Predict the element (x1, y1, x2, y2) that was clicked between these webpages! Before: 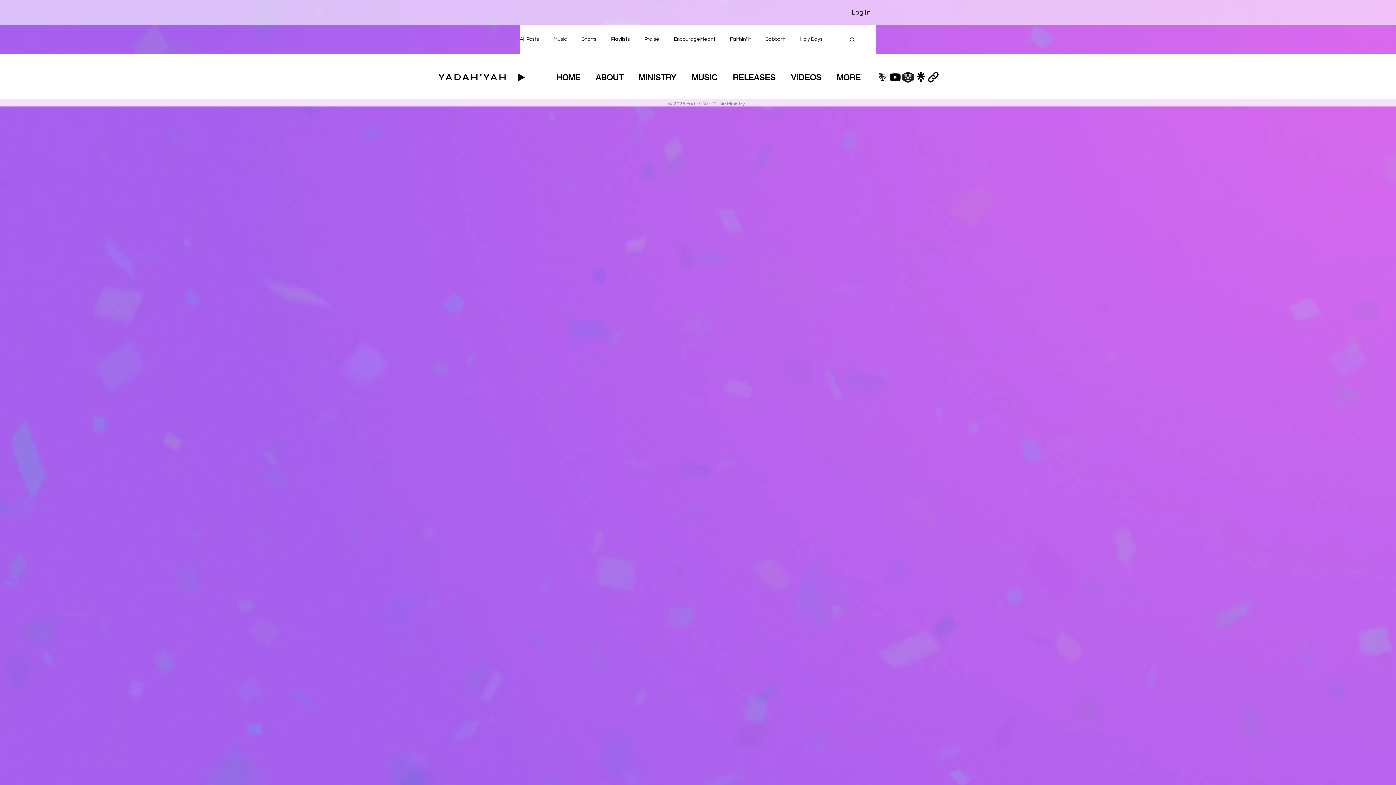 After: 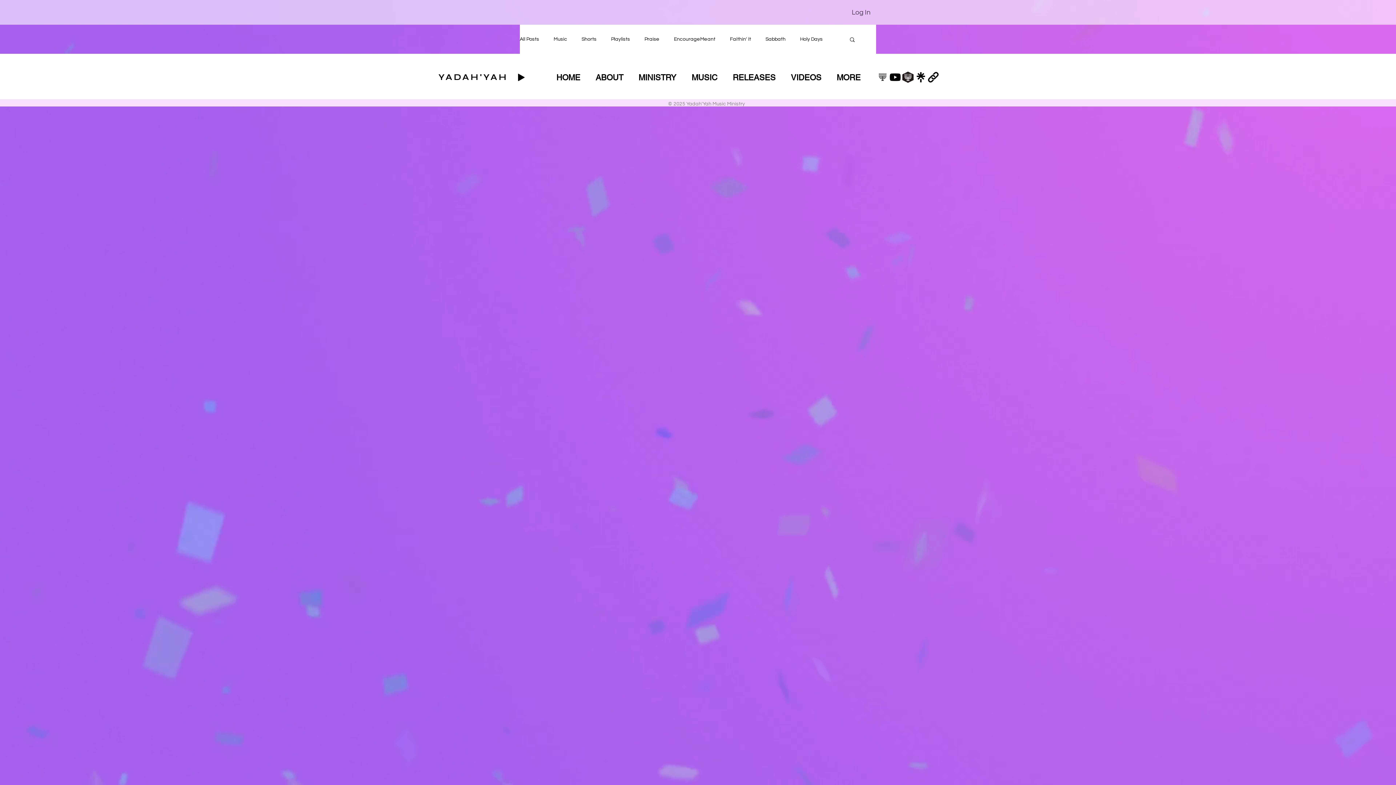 Action: label: Log In bbox: (846, 5, 876, 19)